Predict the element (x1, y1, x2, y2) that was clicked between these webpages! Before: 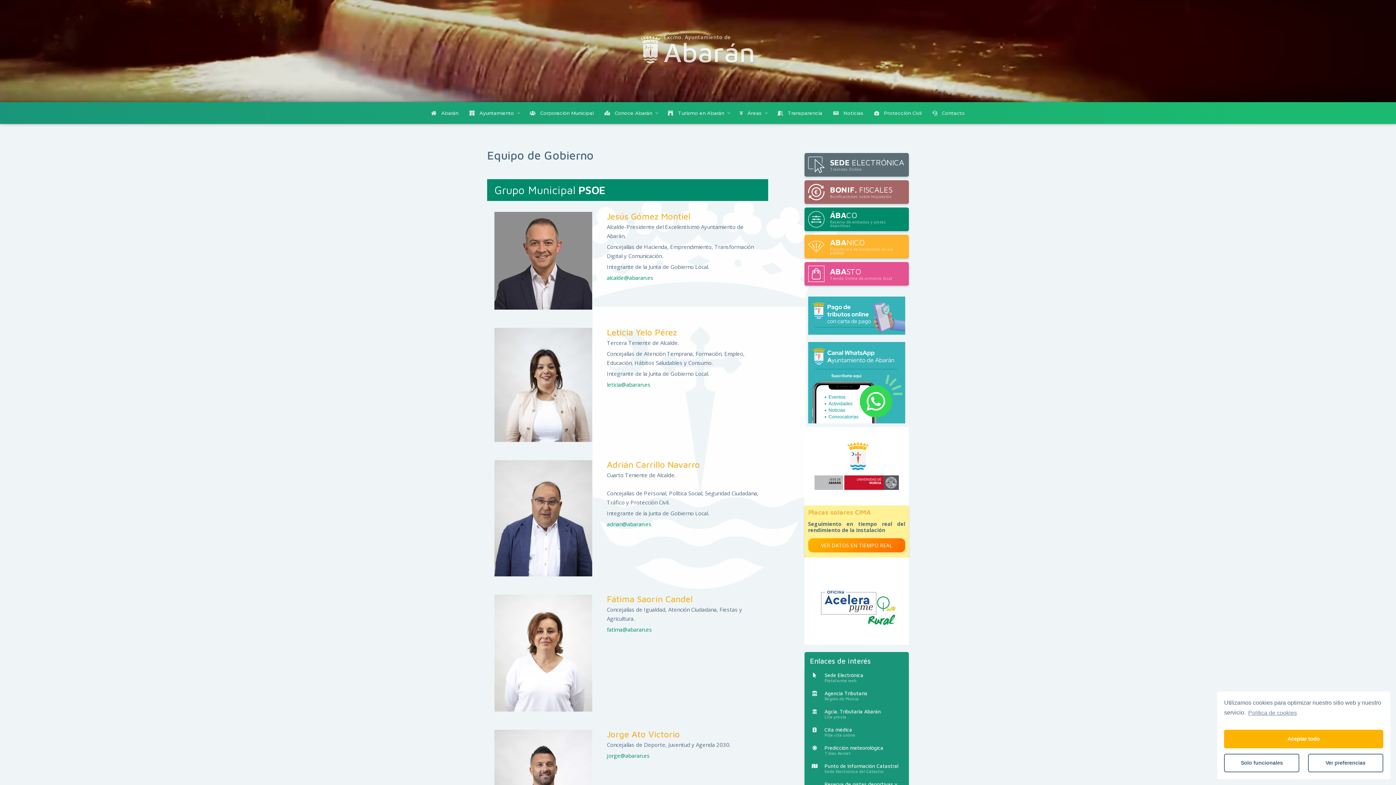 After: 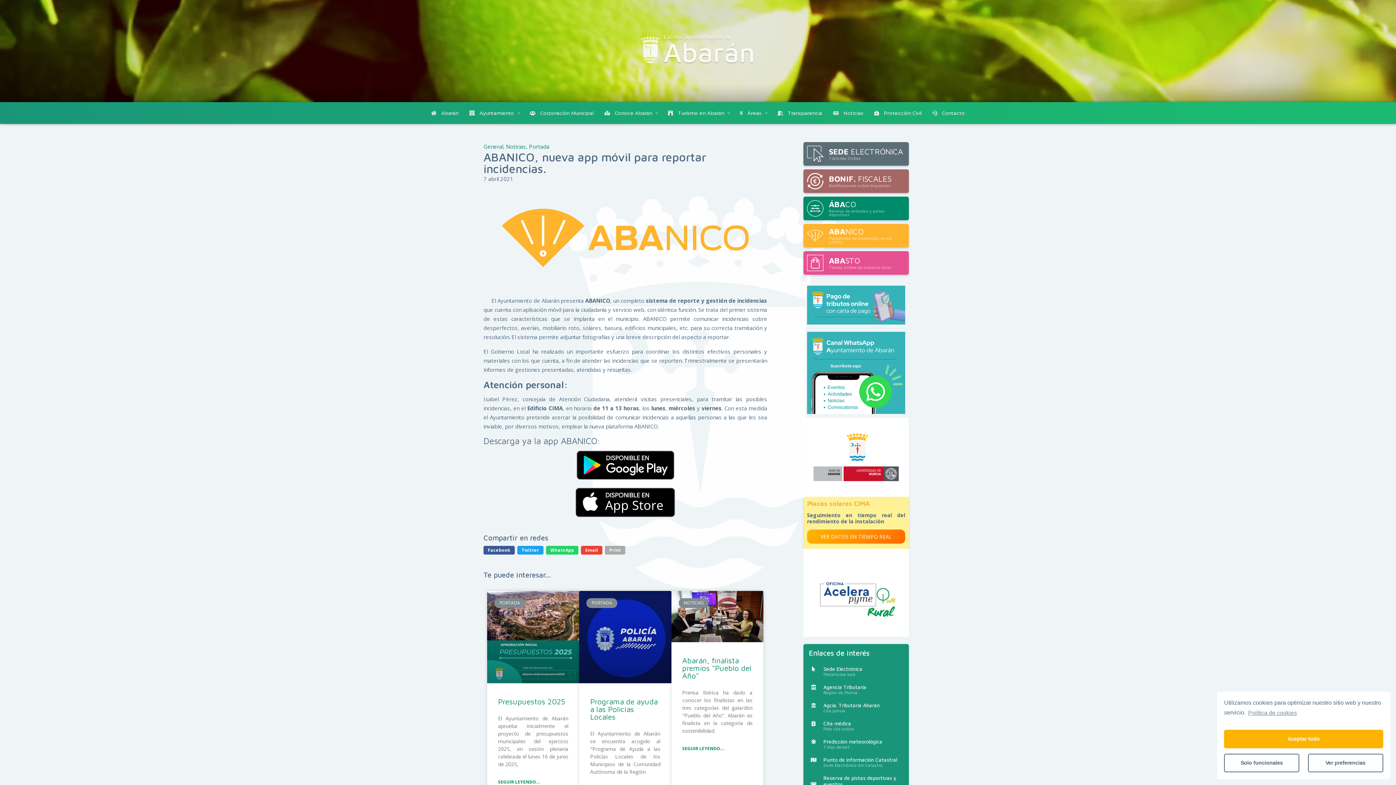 Action: bbox: (804, 234, 909, 258) label: ABANICO

Plataforma de incidencias en vía pública
